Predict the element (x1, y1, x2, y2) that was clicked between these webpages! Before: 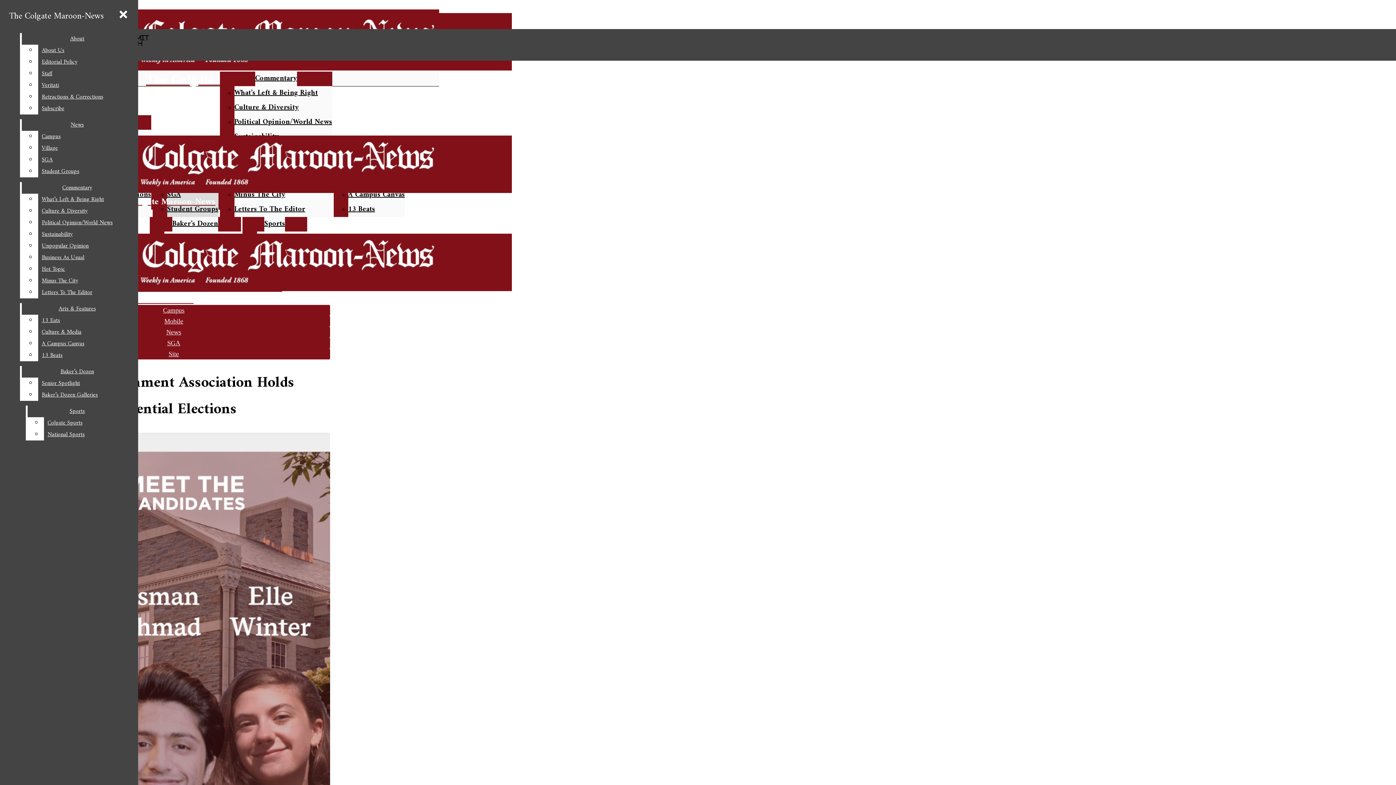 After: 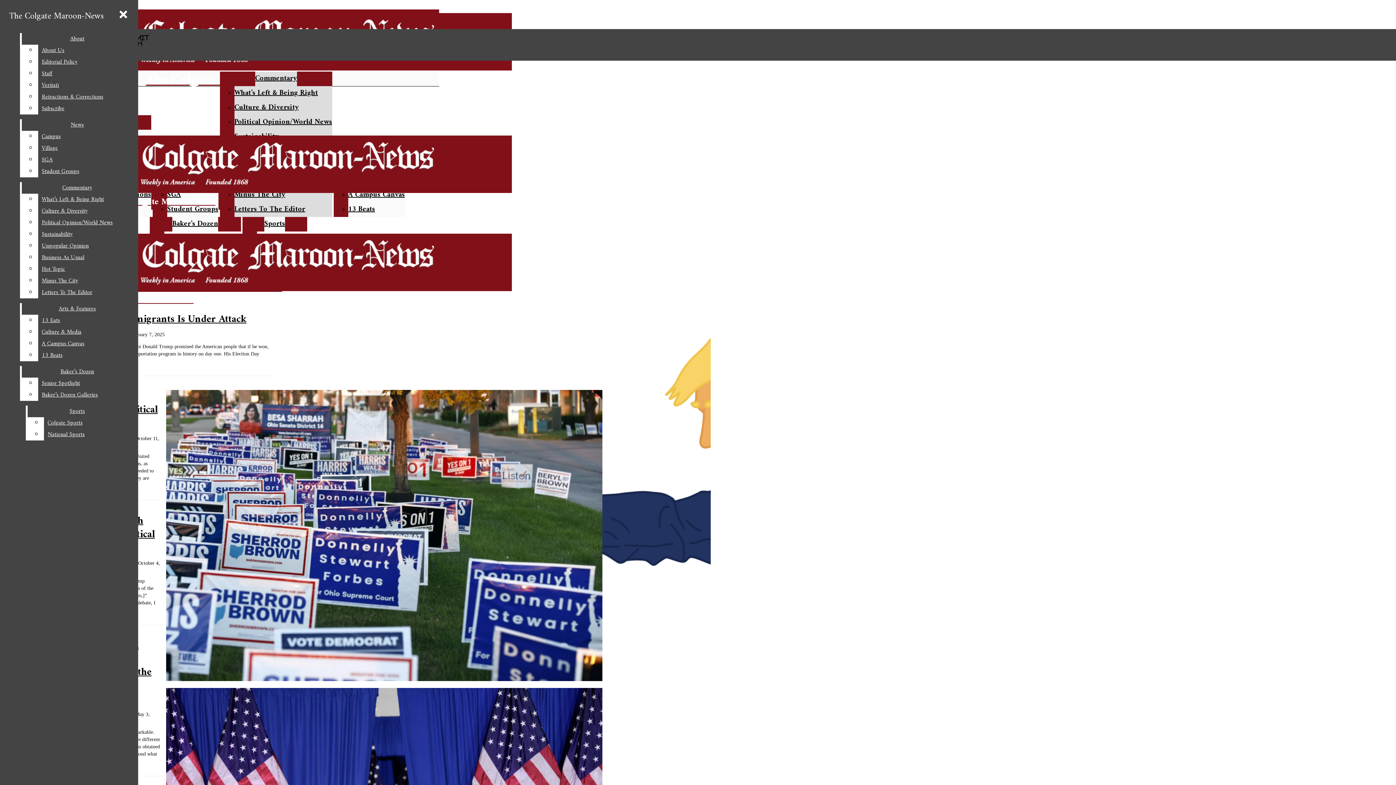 Action: bbox: (234, 100, 332, 115) label: Culture & Diversity